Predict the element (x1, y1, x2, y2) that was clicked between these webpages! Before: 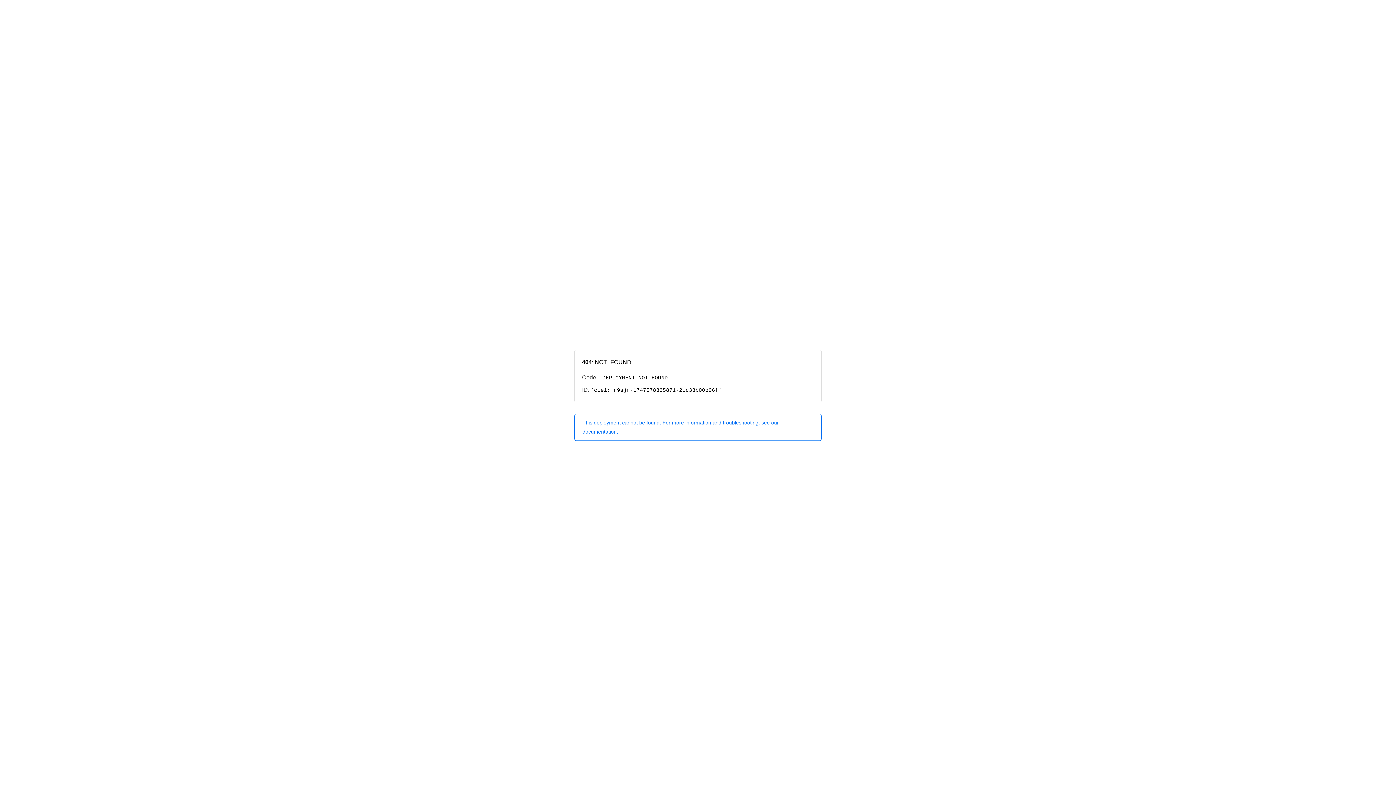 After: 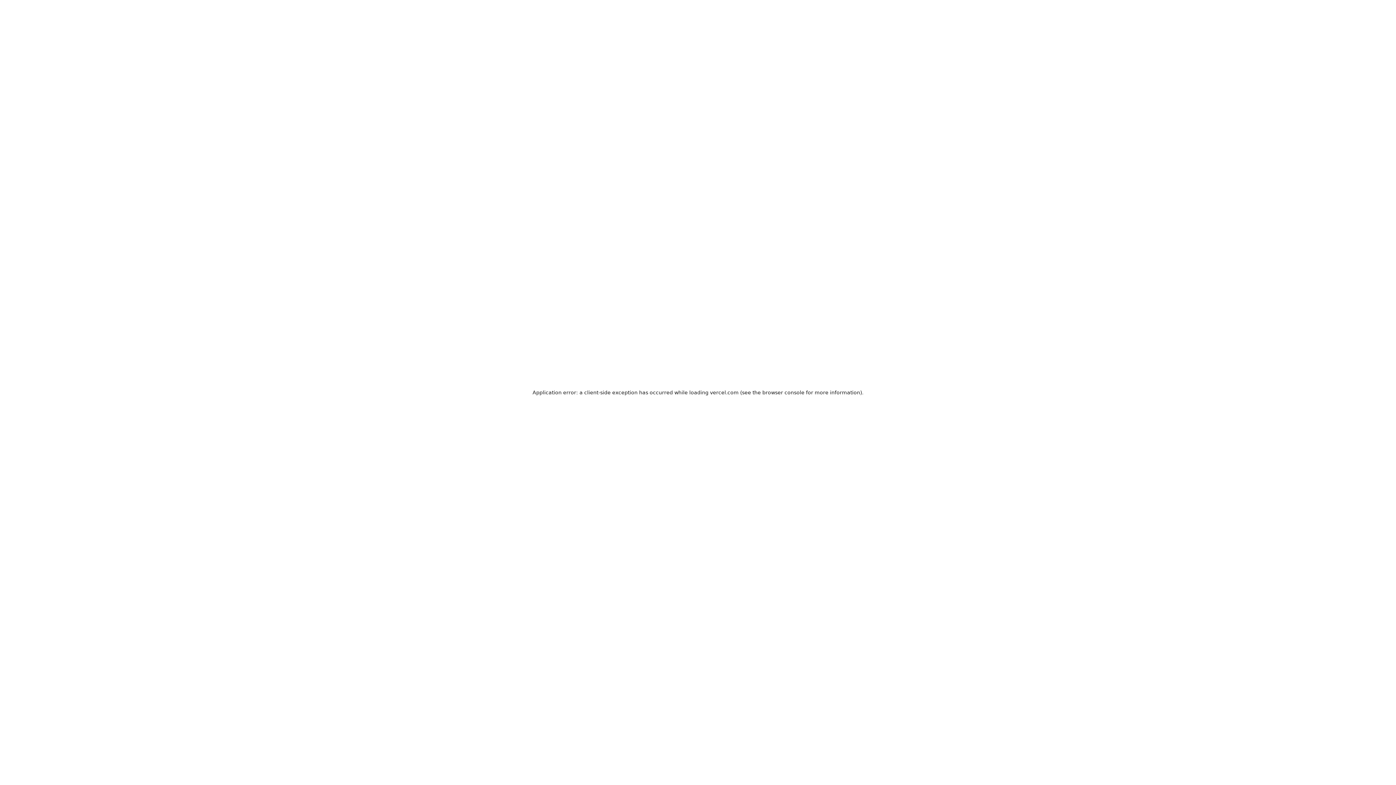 Action: bbox: (574, 414, 821, 440) label: This deployment cannot be found. For more information and troubleshooting, see our documentation.